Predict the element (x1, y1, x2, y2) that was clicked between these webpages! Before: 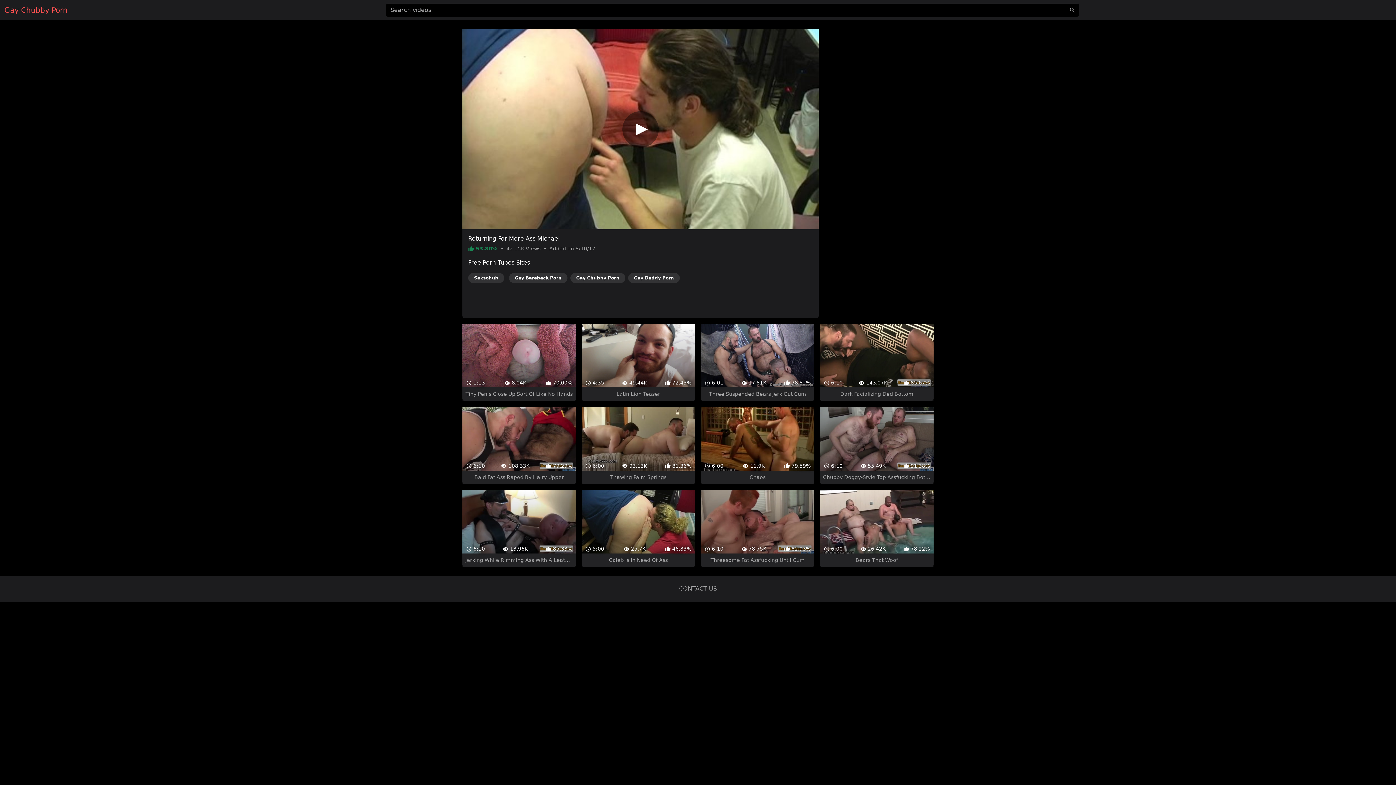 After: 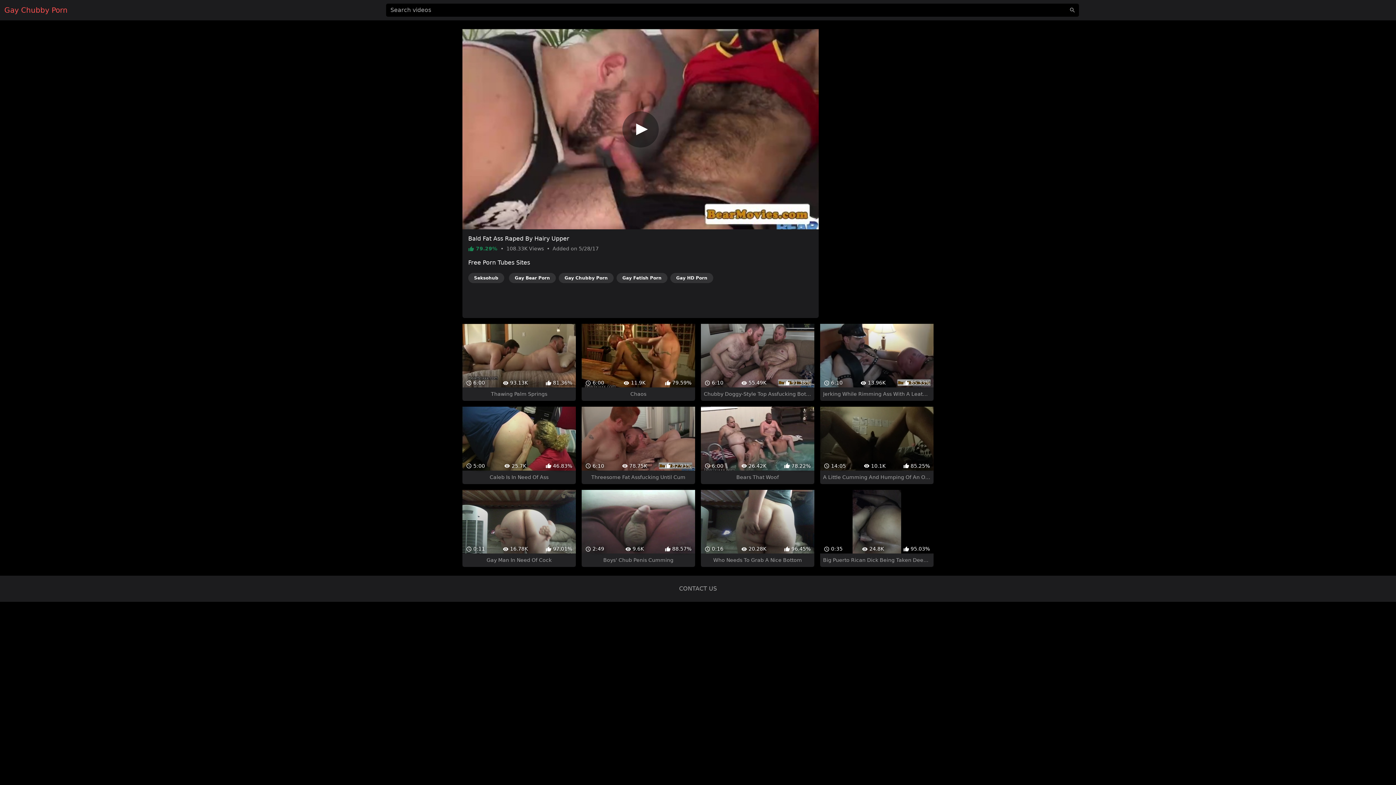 Action: label:  6:10
 108.33K
 79.29%
Bald Fat Ass Raped By Hairy Upper bbox: (462, 380, 575, 458)